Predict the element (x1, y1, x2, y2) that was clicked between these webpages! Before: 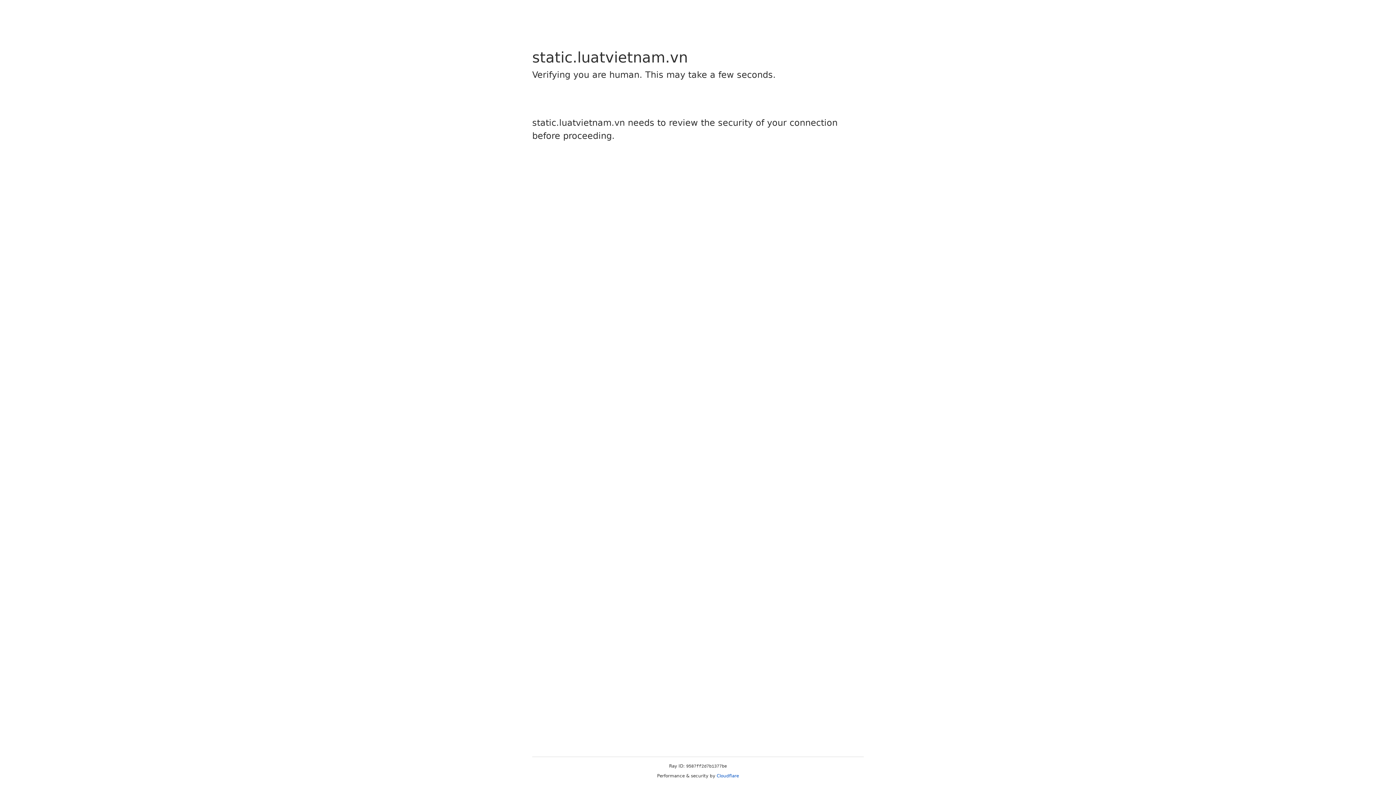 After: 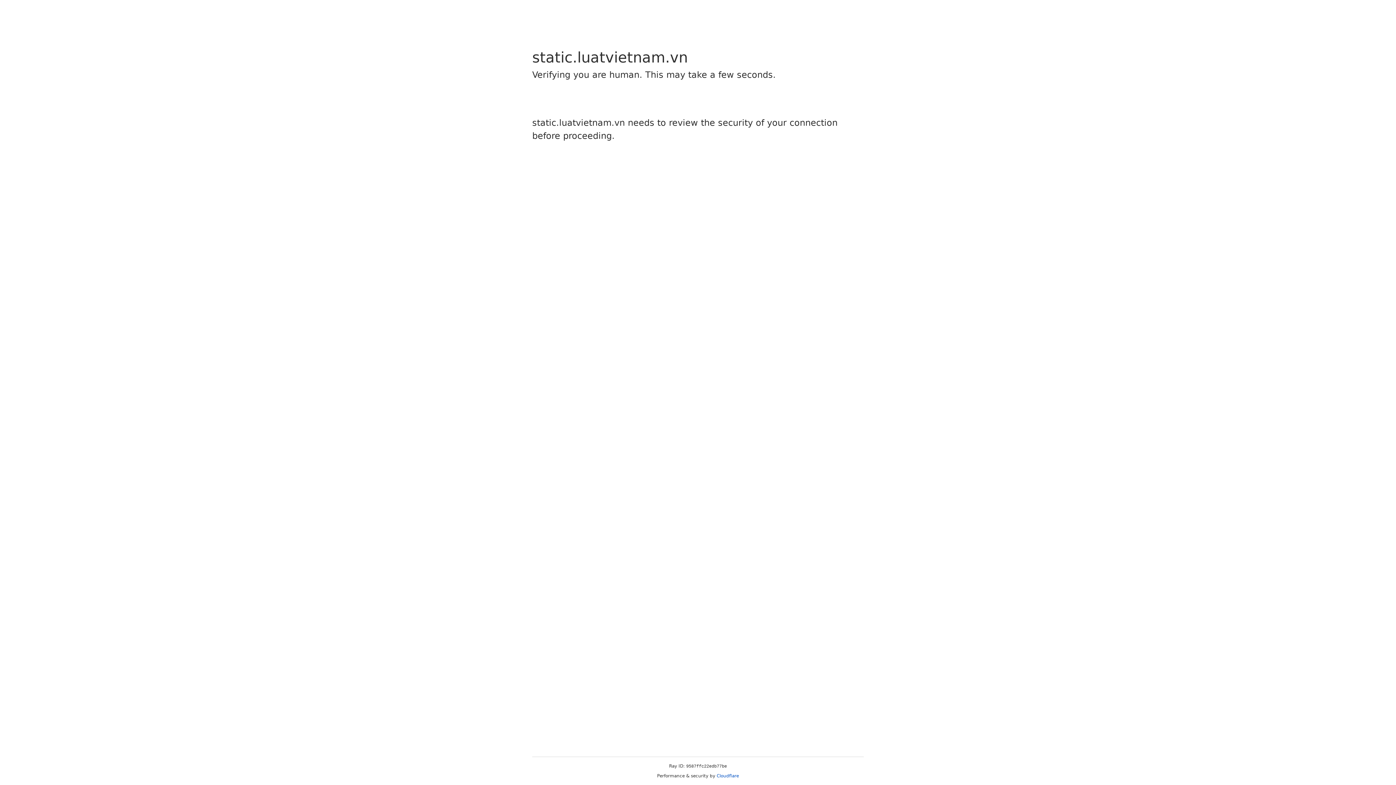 Action: bbox: (716, 773, 739, 778) label: Cloudflare